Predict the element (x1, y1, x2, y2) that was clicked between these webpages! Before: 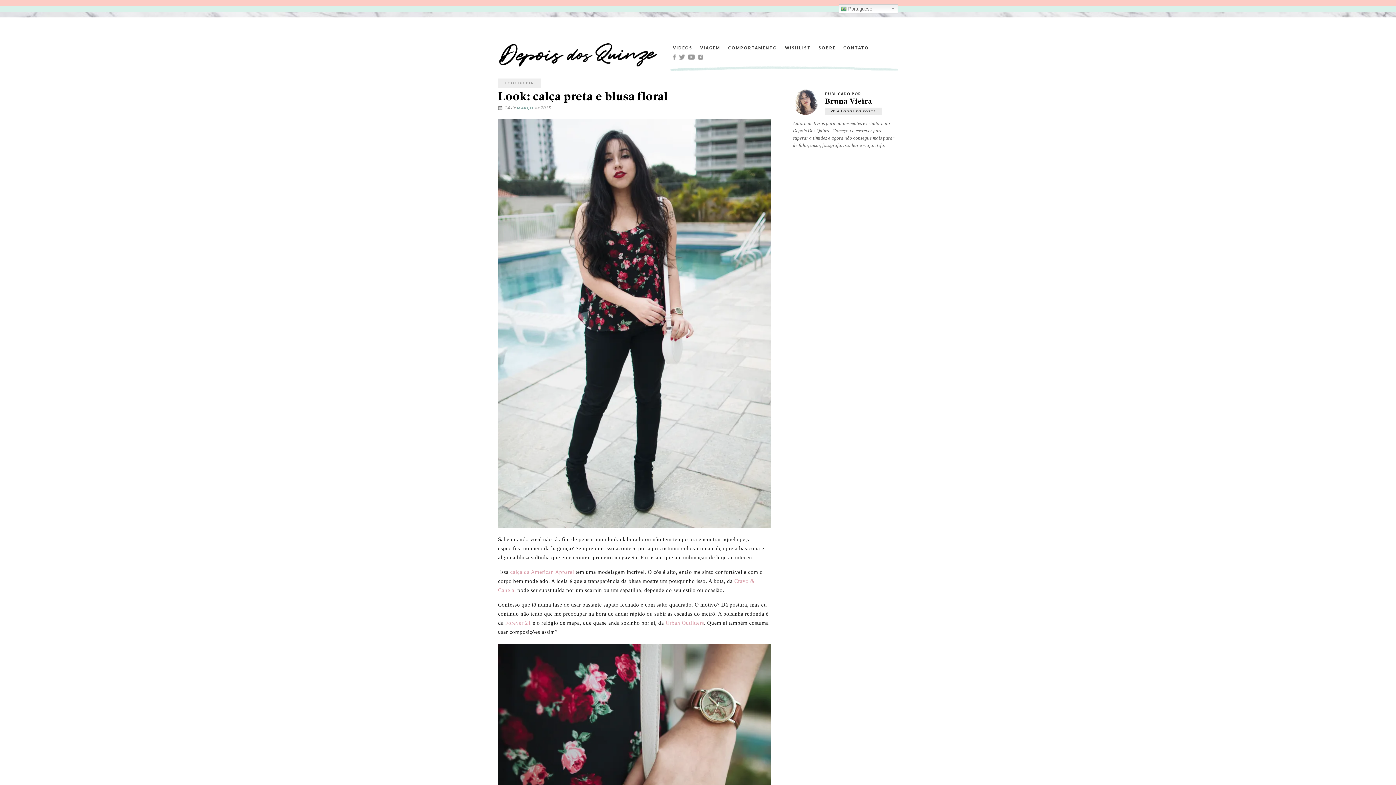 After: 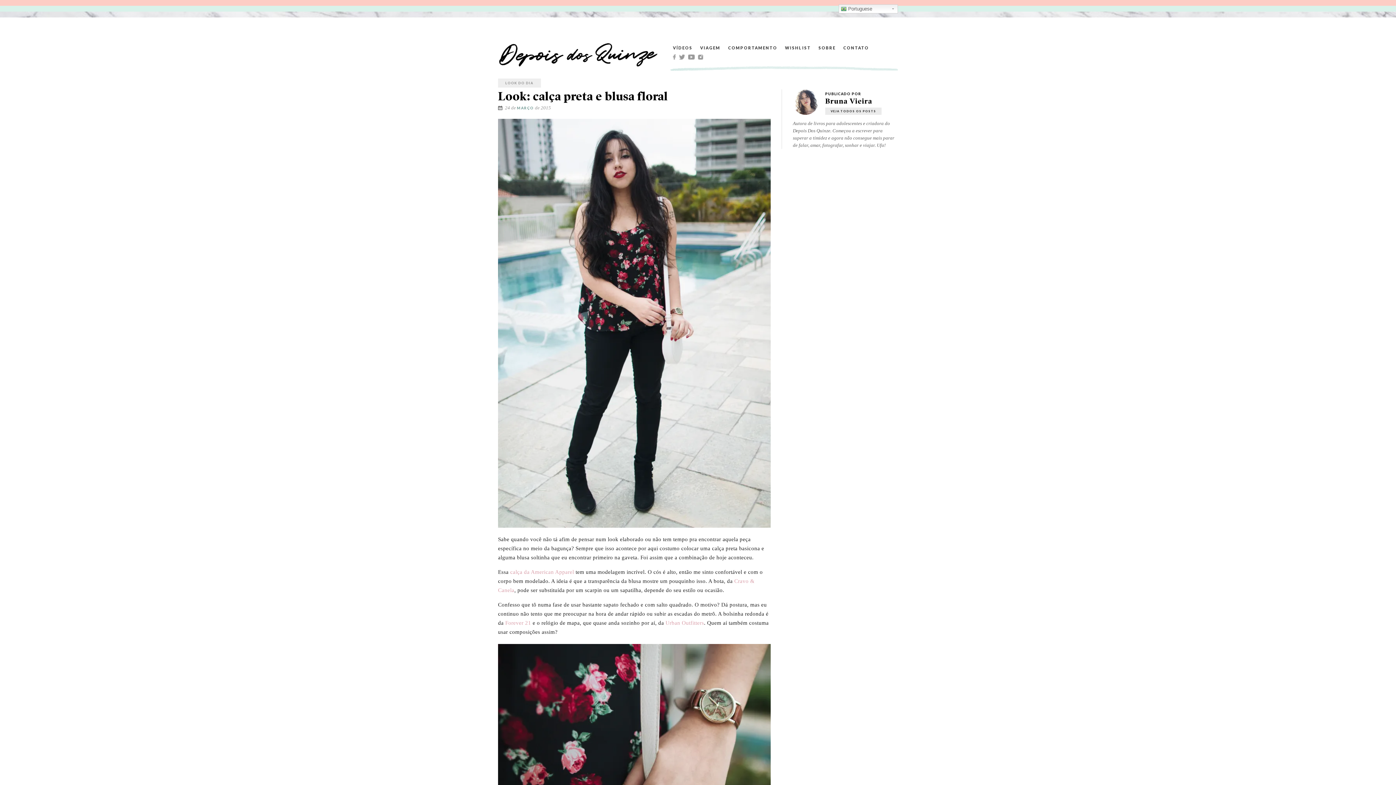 Action: bbox: (825, 107, 881, 113) label: VEJA TODOS OS POSTS